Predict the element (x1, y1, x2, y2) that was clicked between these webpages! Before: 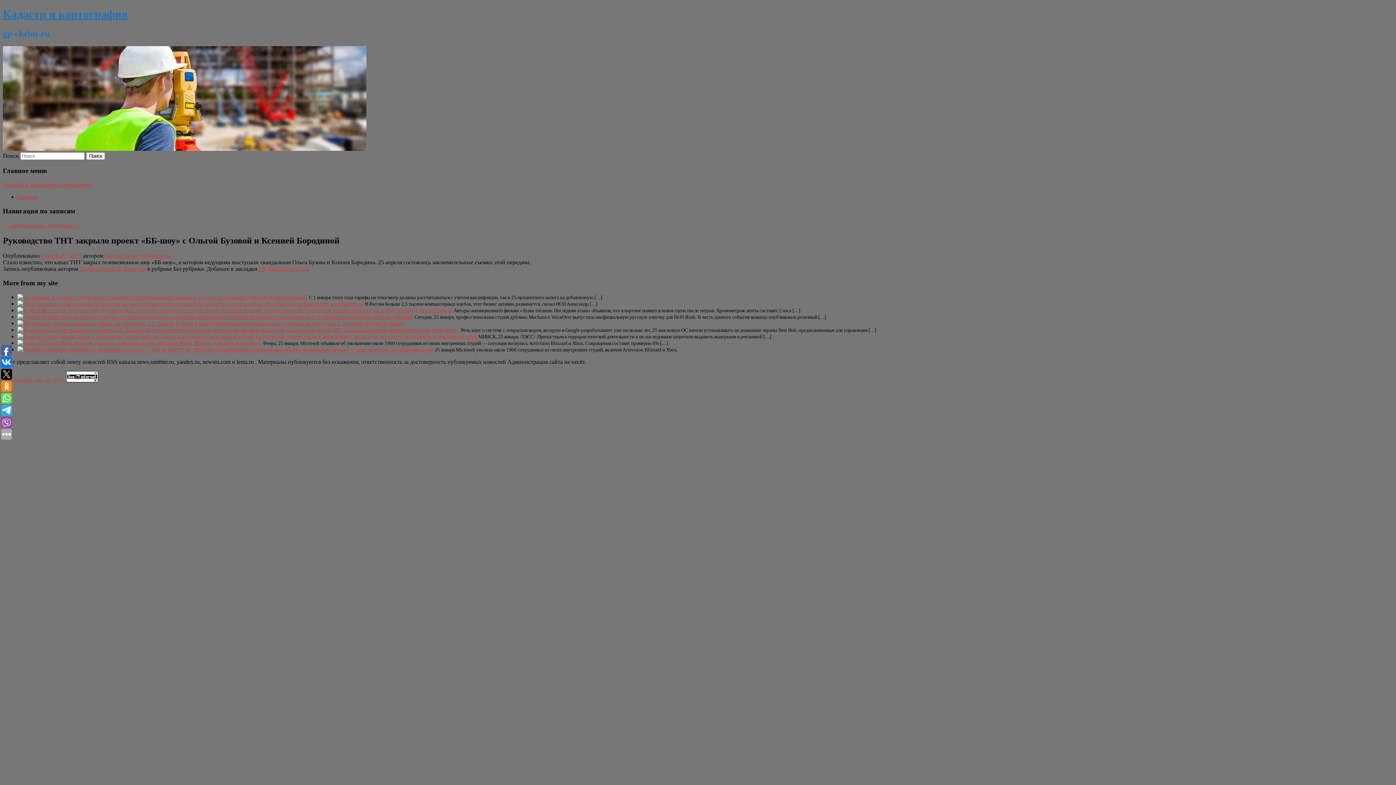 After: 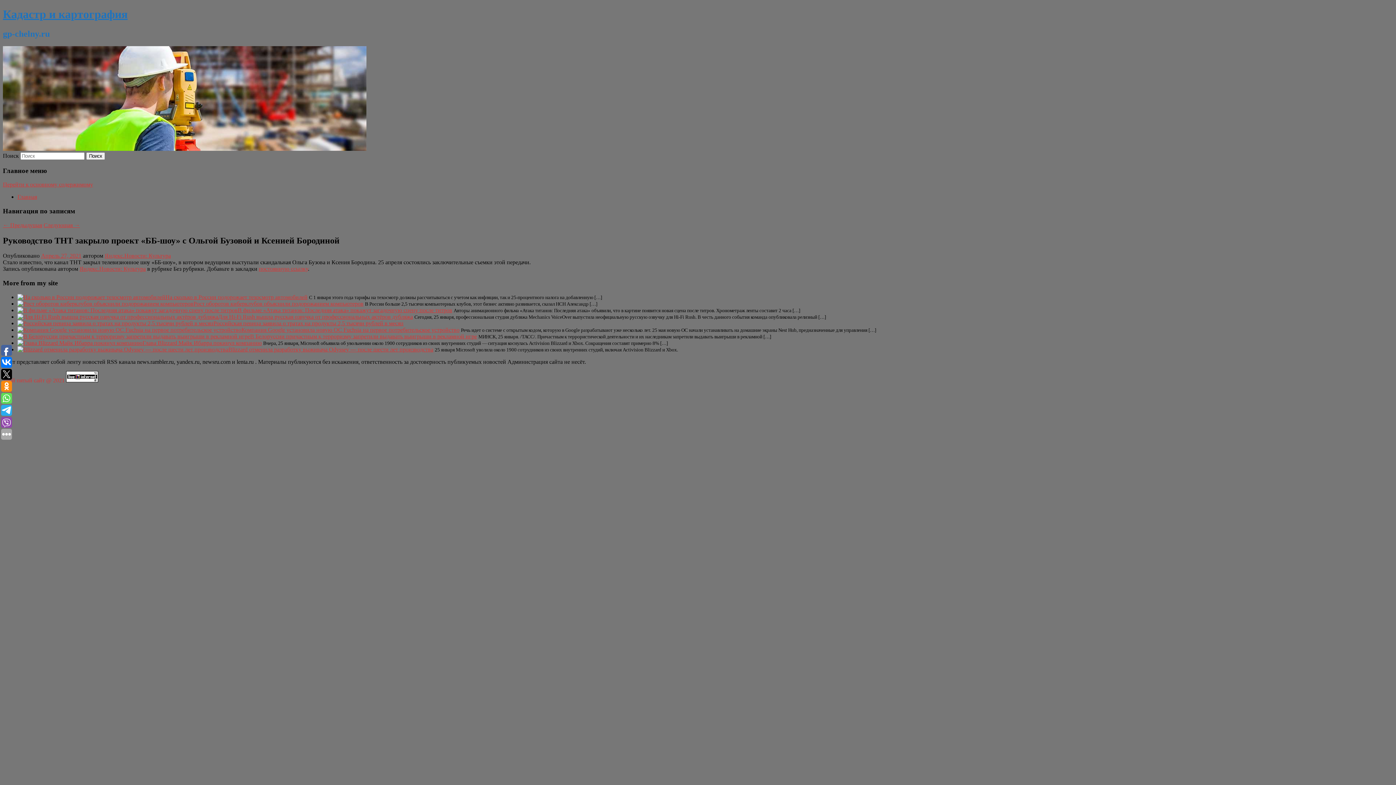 Action: bbox: (66, 377, 98, 383)